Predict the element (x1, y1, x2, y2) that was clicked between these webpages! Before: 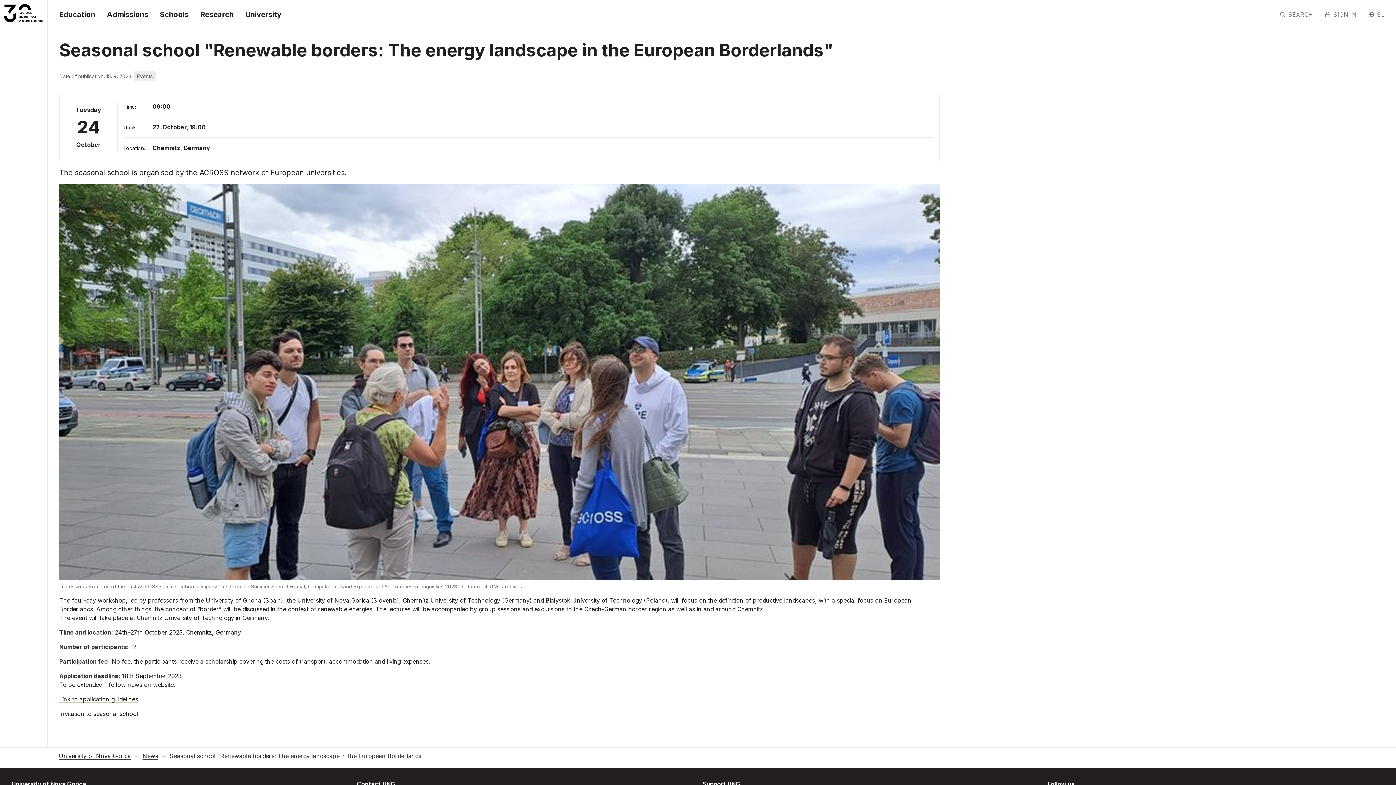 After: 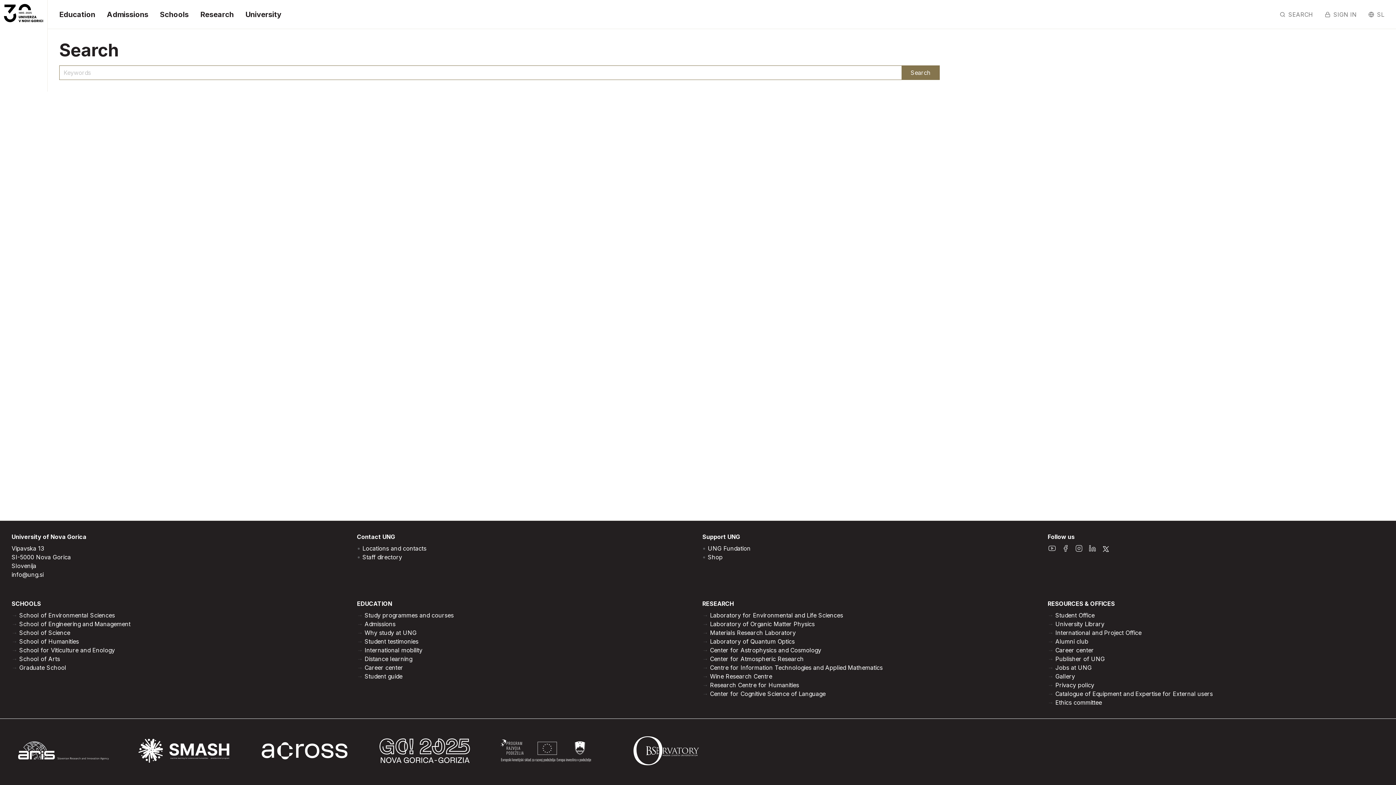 Action: label: SEARCH bbox: (1274, 0, 1319, 28)